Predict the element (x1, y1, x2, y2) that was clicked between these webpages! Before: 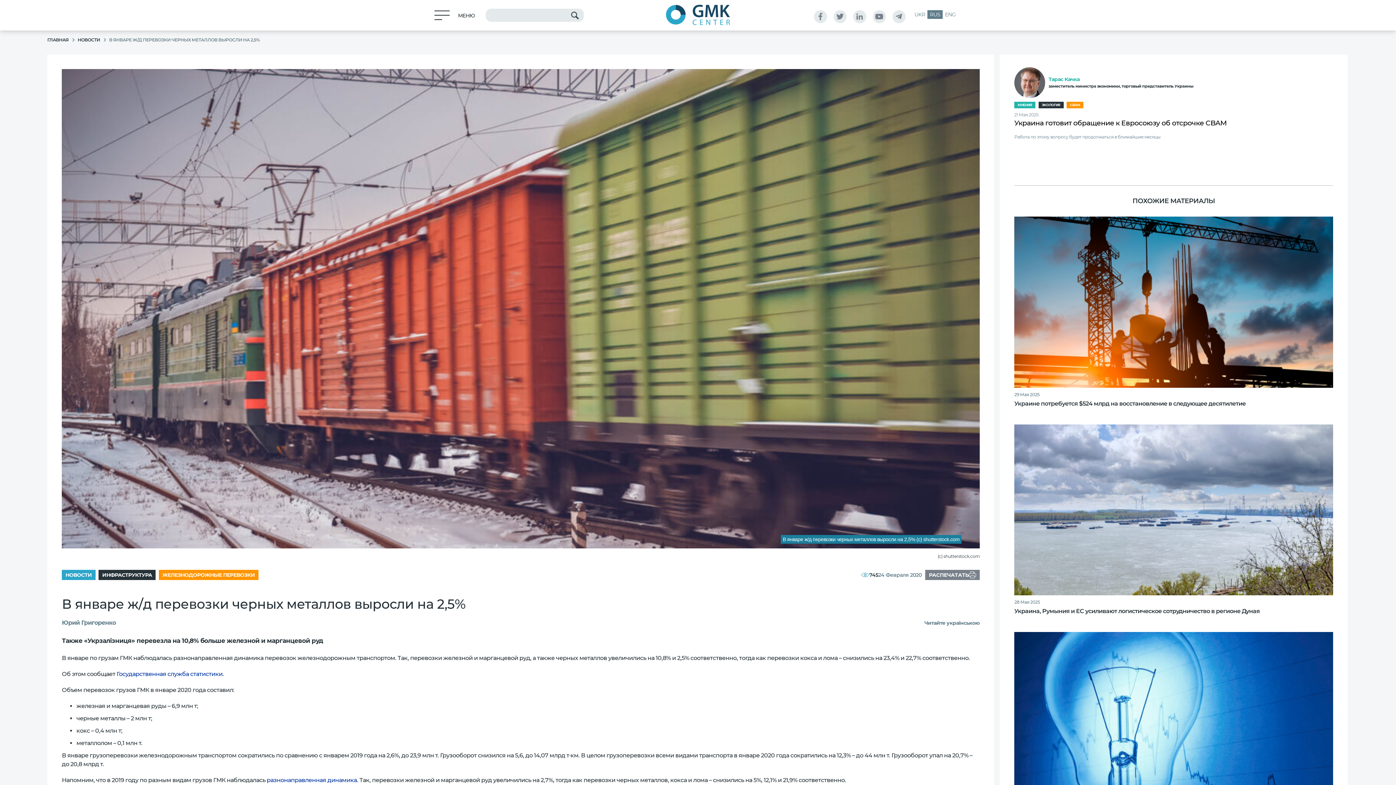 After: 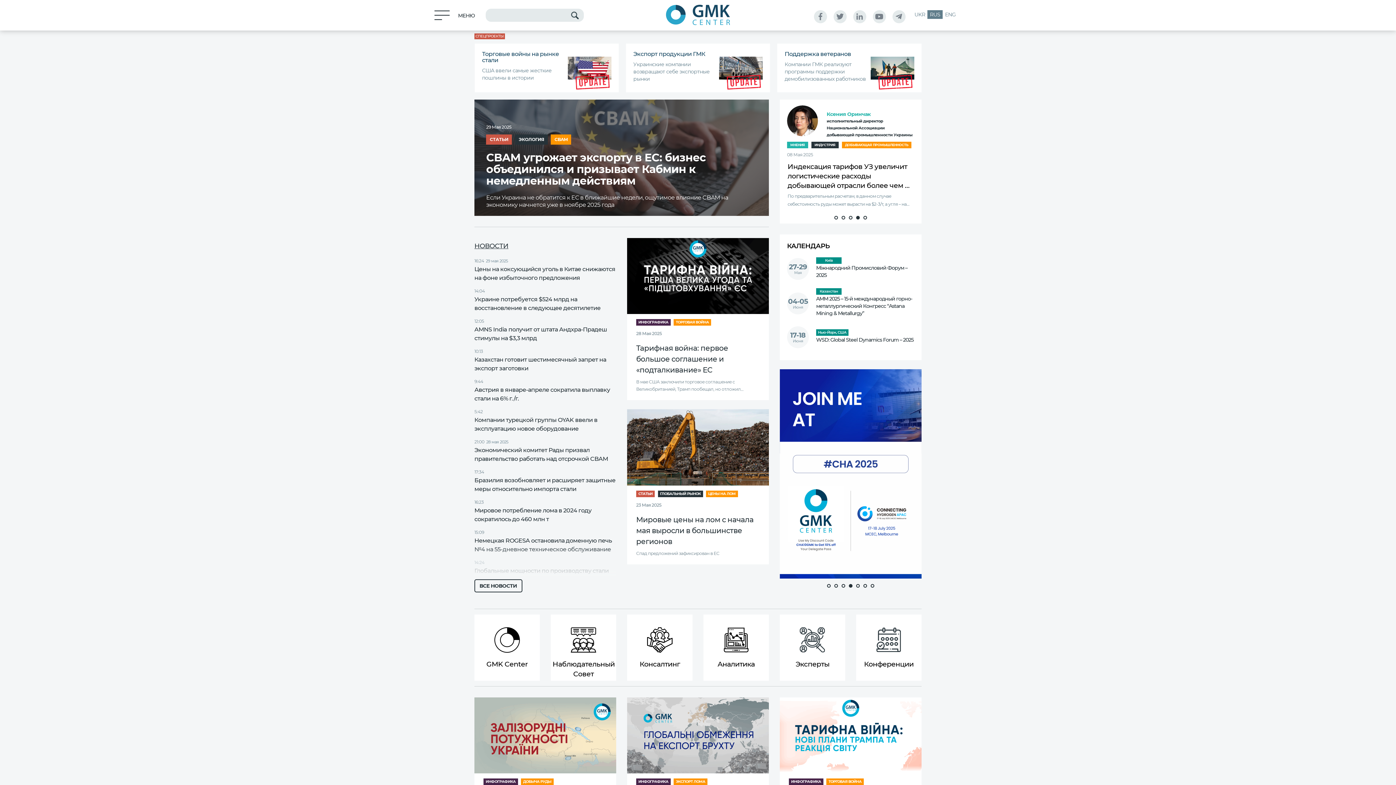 Action: label: ГМК - аналитика горно-металлургической промышленности bbox: (658, 1, 738, 28)